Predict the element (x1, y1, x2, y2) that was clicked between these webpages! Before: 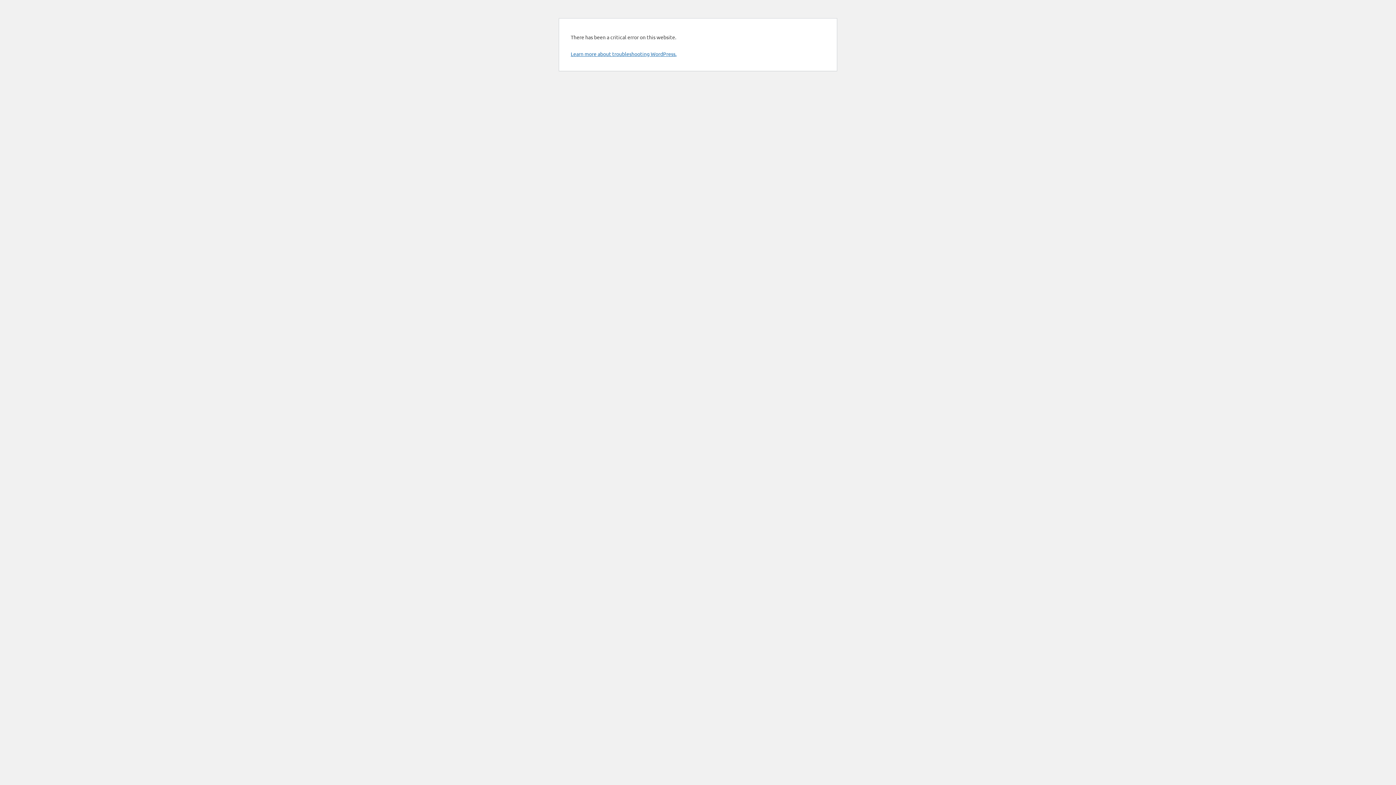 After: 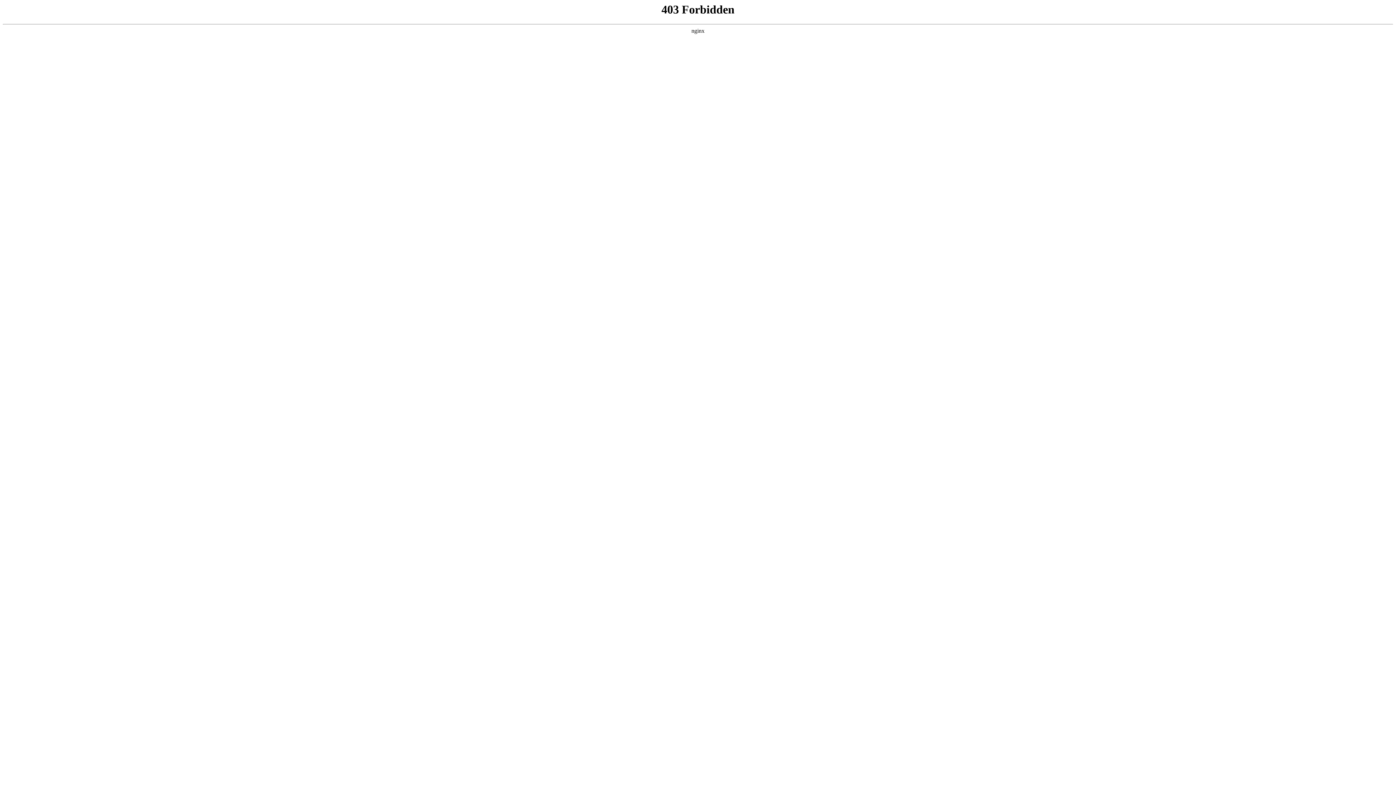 Action: bbox: (570, 50, 676, 57) label: Learn more about troubleshooting WordPress.